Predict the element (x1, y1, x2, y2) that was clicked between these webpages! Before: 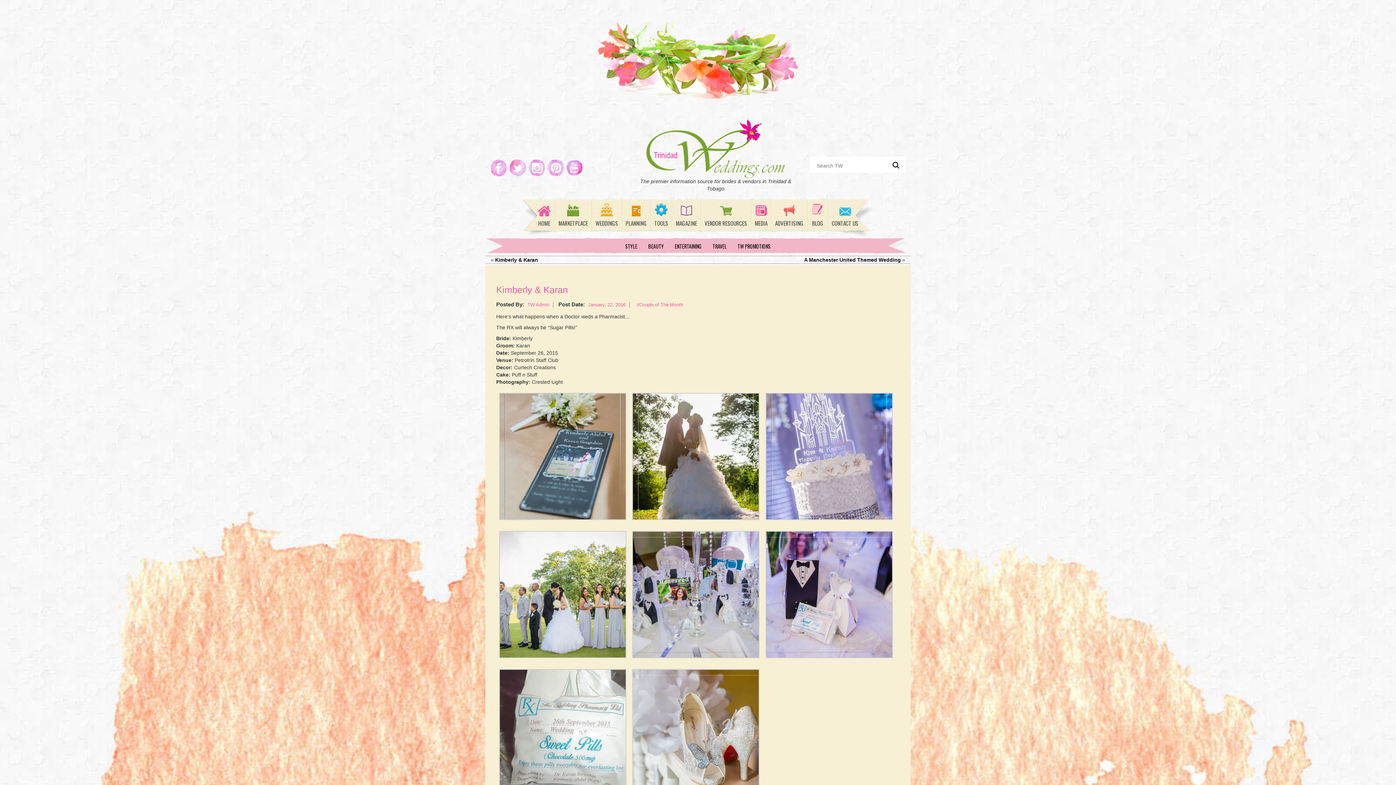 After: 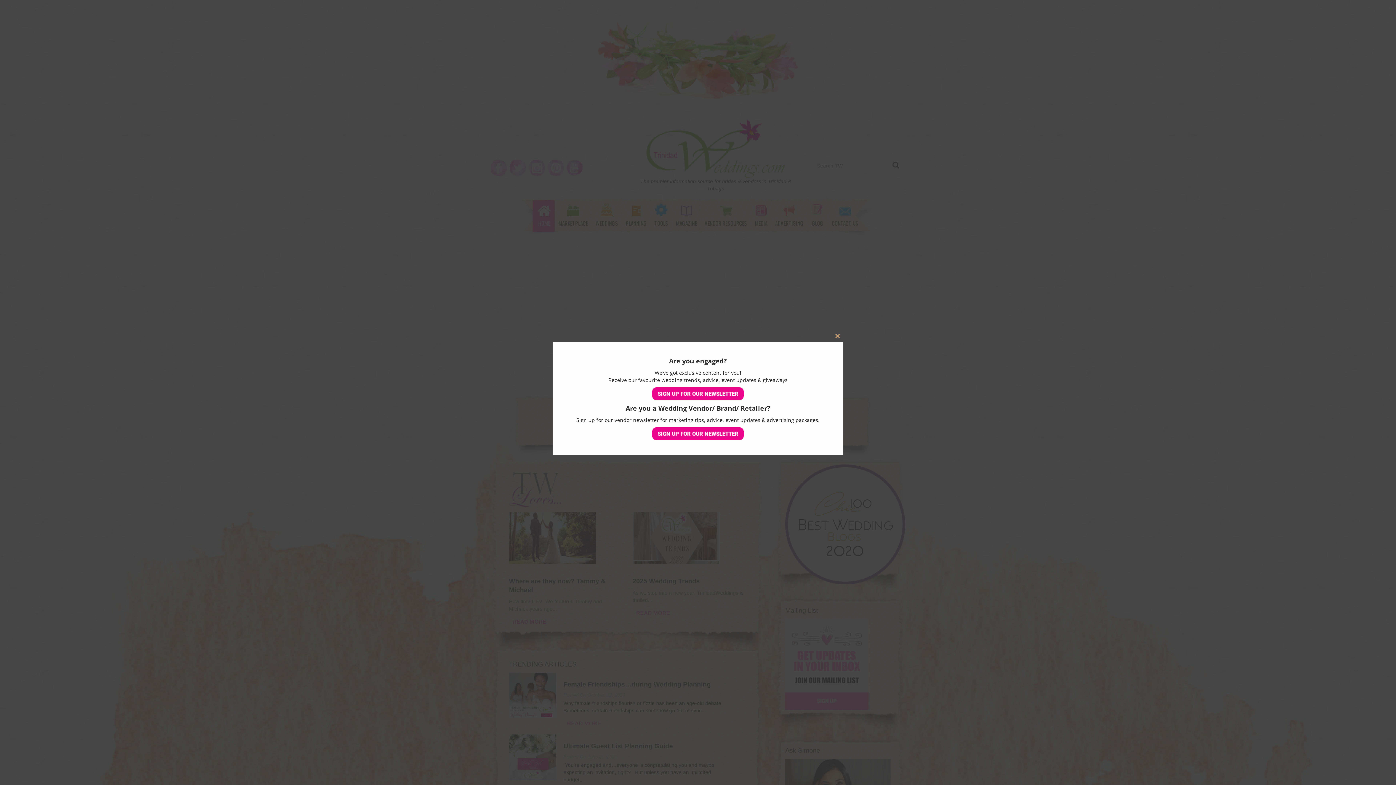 Action: bbox: (646, 145, 785, 150)